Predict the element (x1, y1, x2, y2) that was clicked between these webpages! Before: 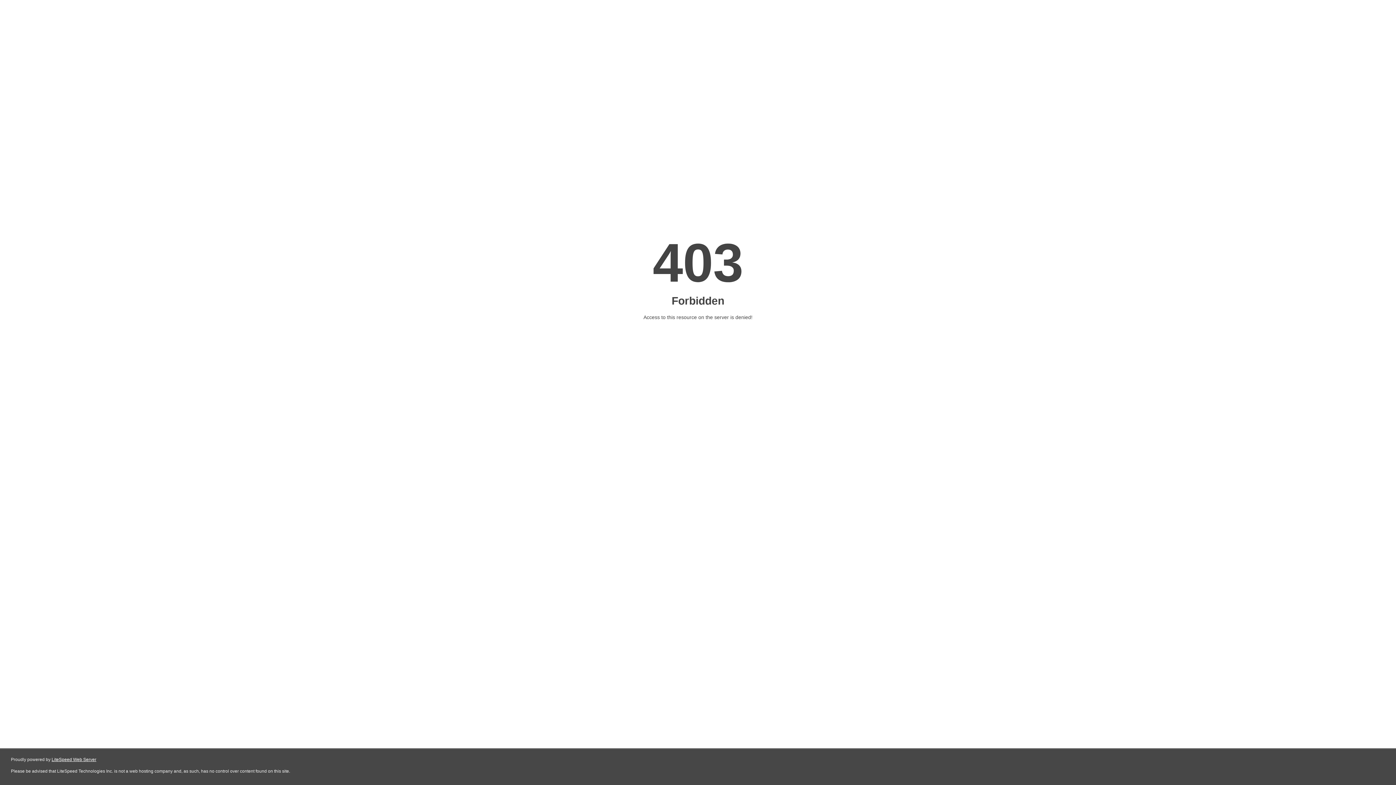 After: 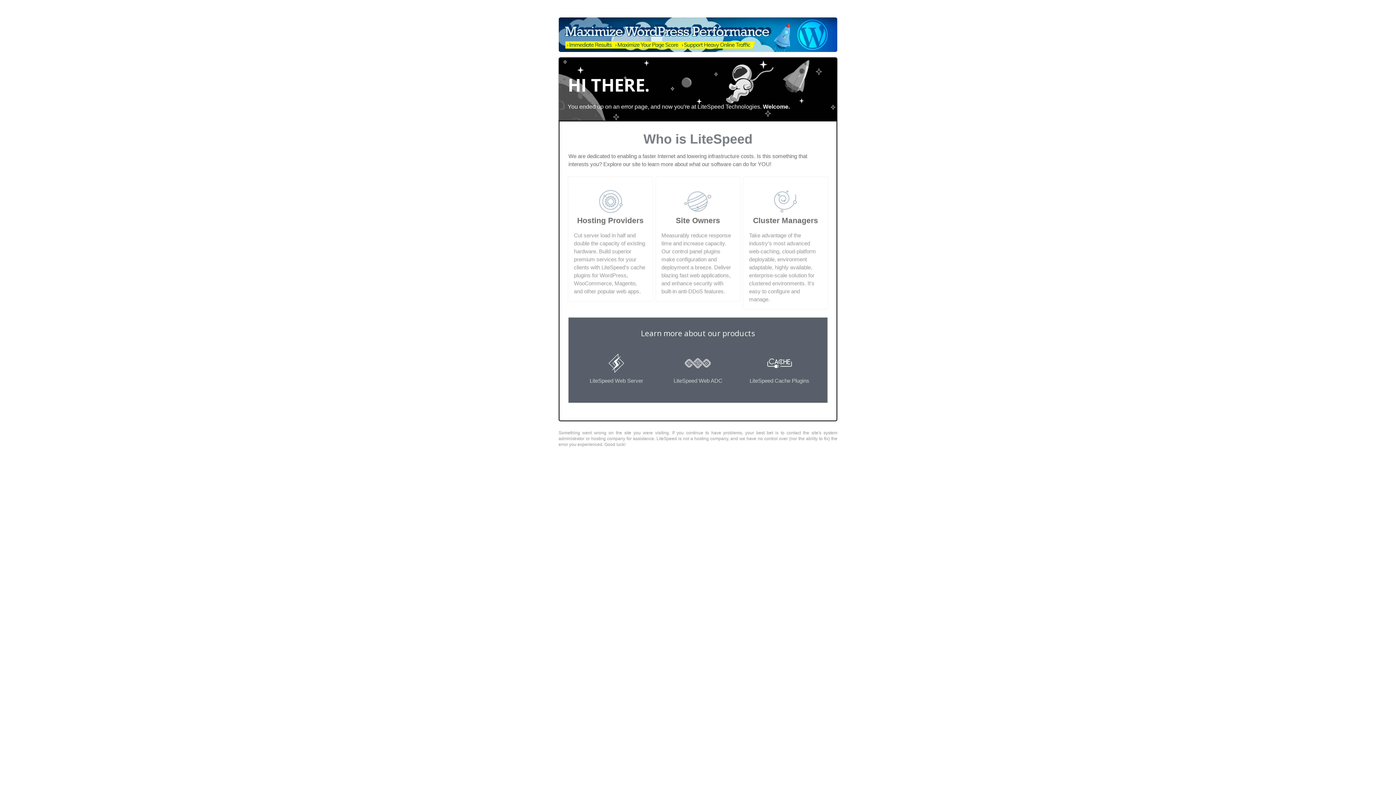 Action: bbox: (51, 757, 96, 762) label: LiteSpeed Web Server